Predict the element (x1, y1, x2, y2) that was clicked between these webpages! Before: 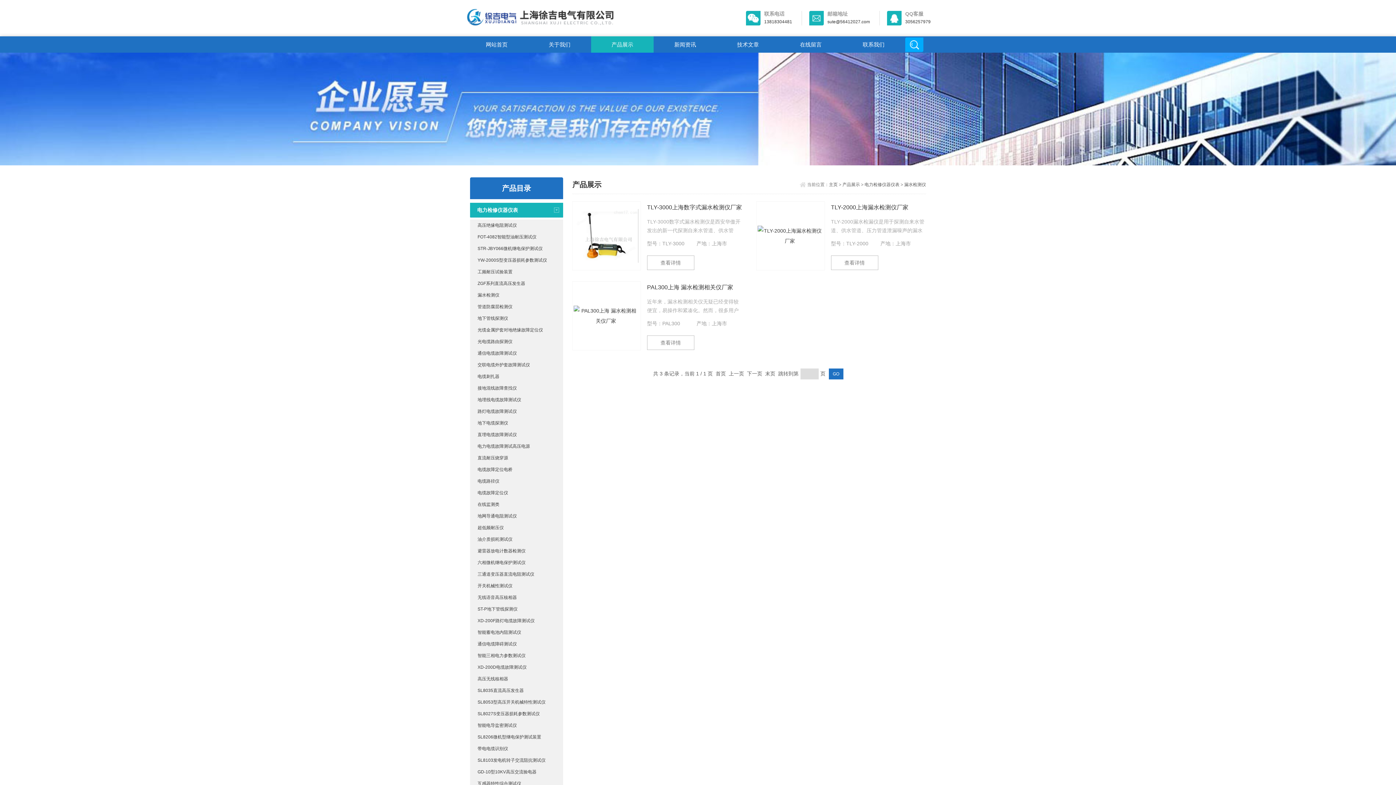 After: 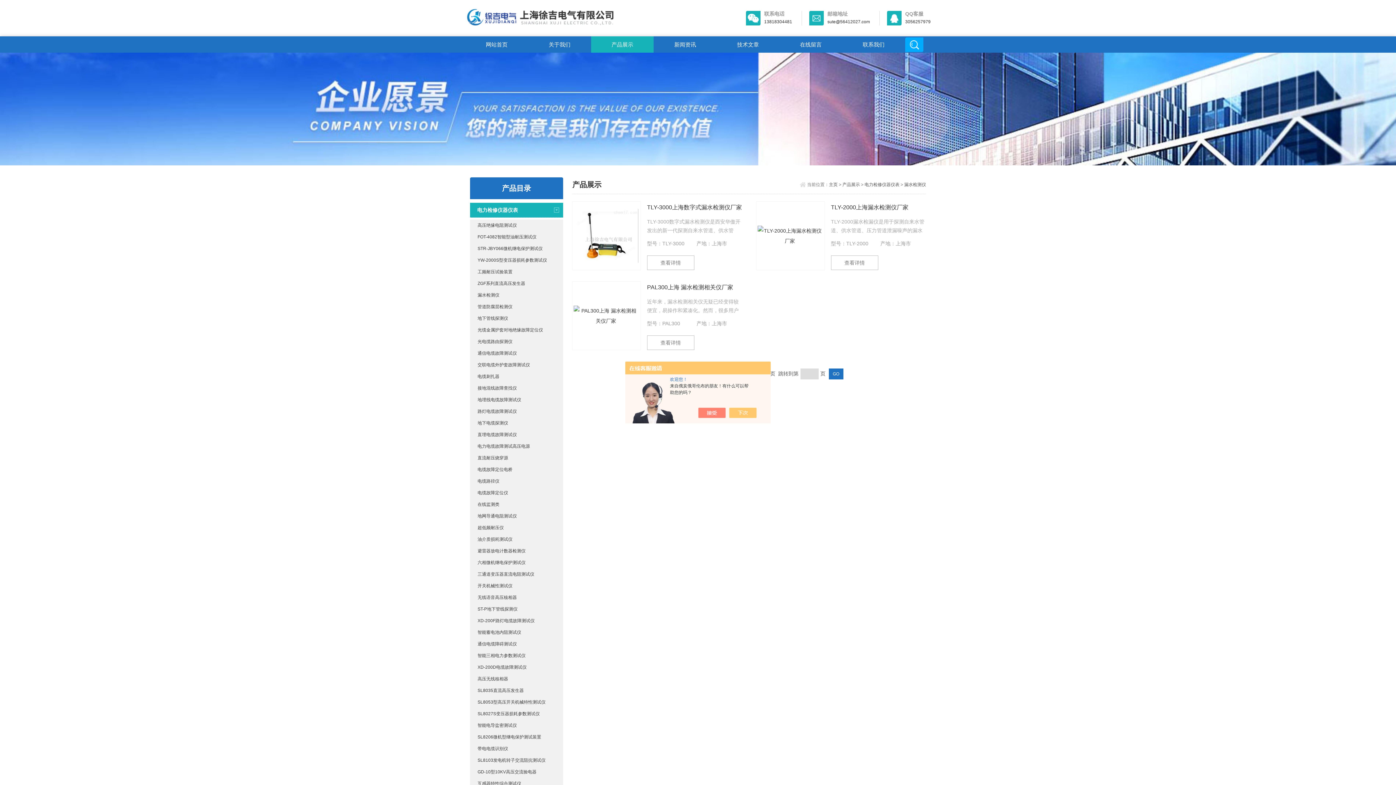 Action: label: 漏水检测仪 bbox: (470, 289, 563, 301)